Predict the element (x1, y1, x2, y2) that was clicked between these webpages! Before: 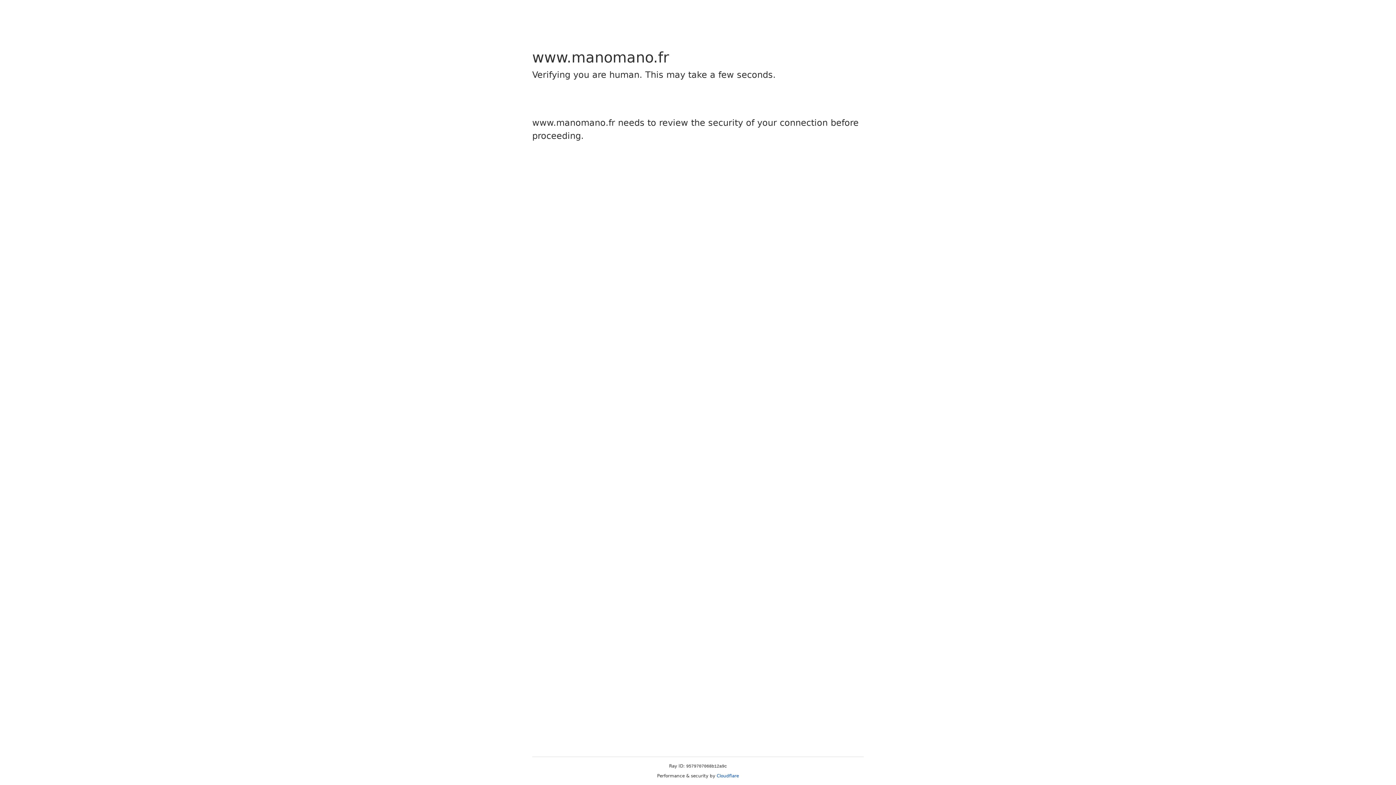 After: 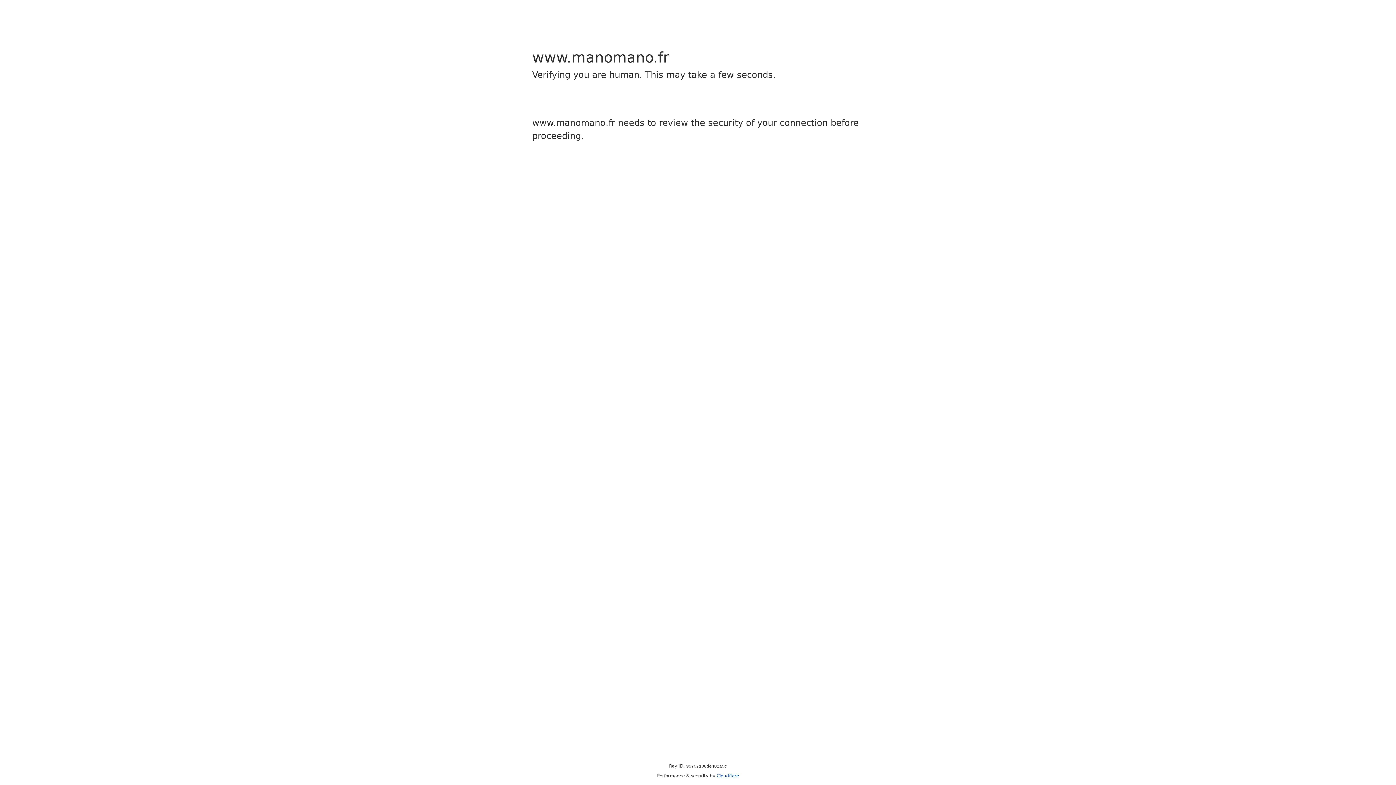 Action: label: Cloudflare bbox: (716, 773, 739, 778)